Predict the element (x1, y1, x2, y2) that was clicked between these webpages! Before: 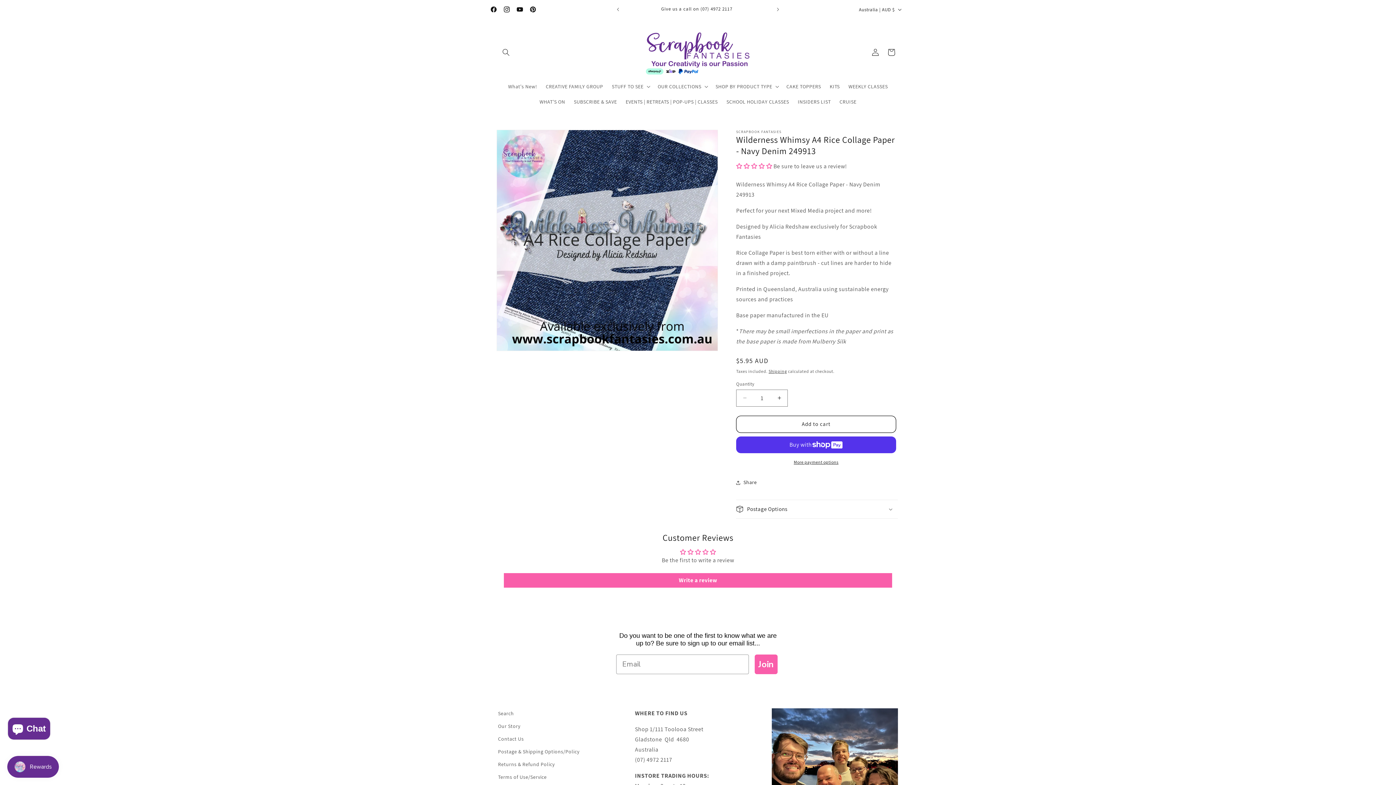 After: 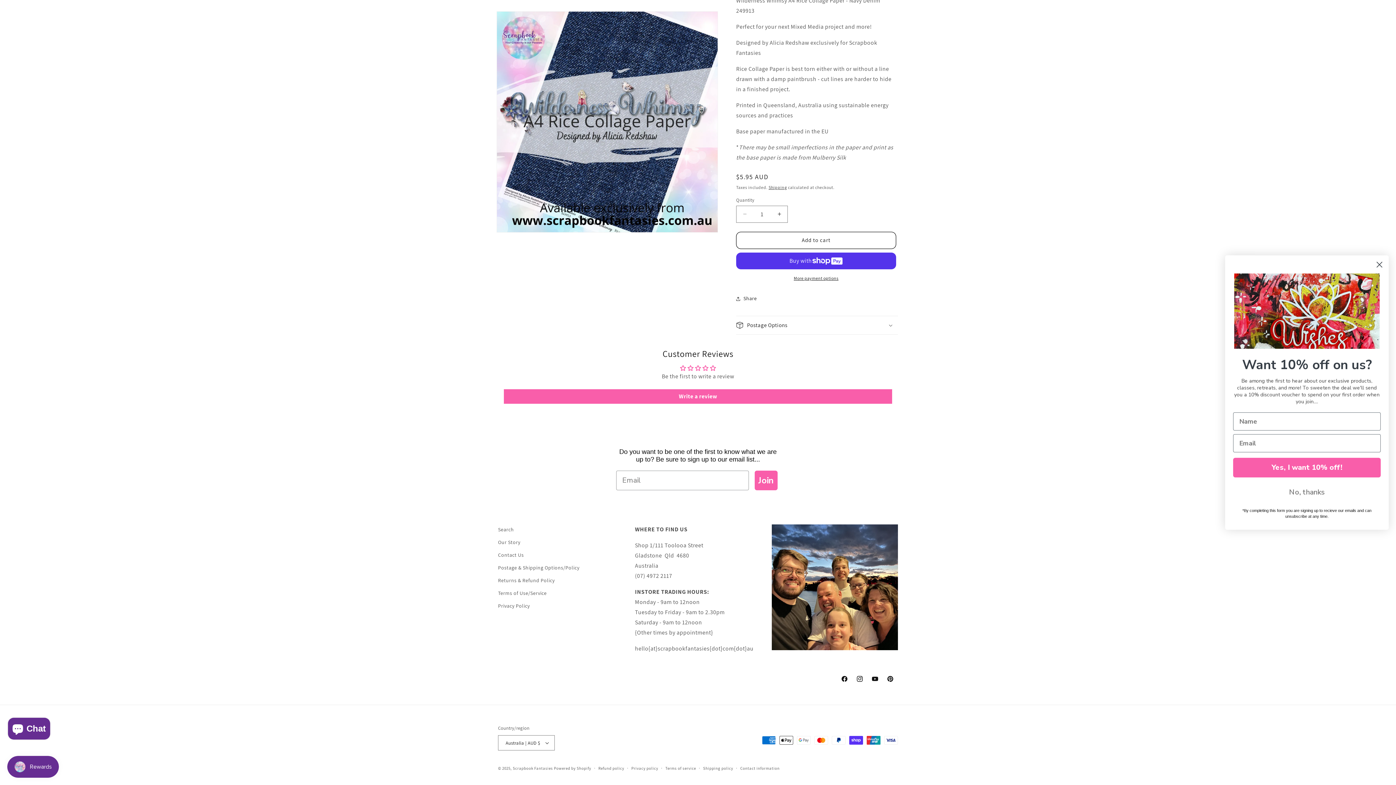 Action: bbox: (736, 162, 773, 170) label: 0.00 stars